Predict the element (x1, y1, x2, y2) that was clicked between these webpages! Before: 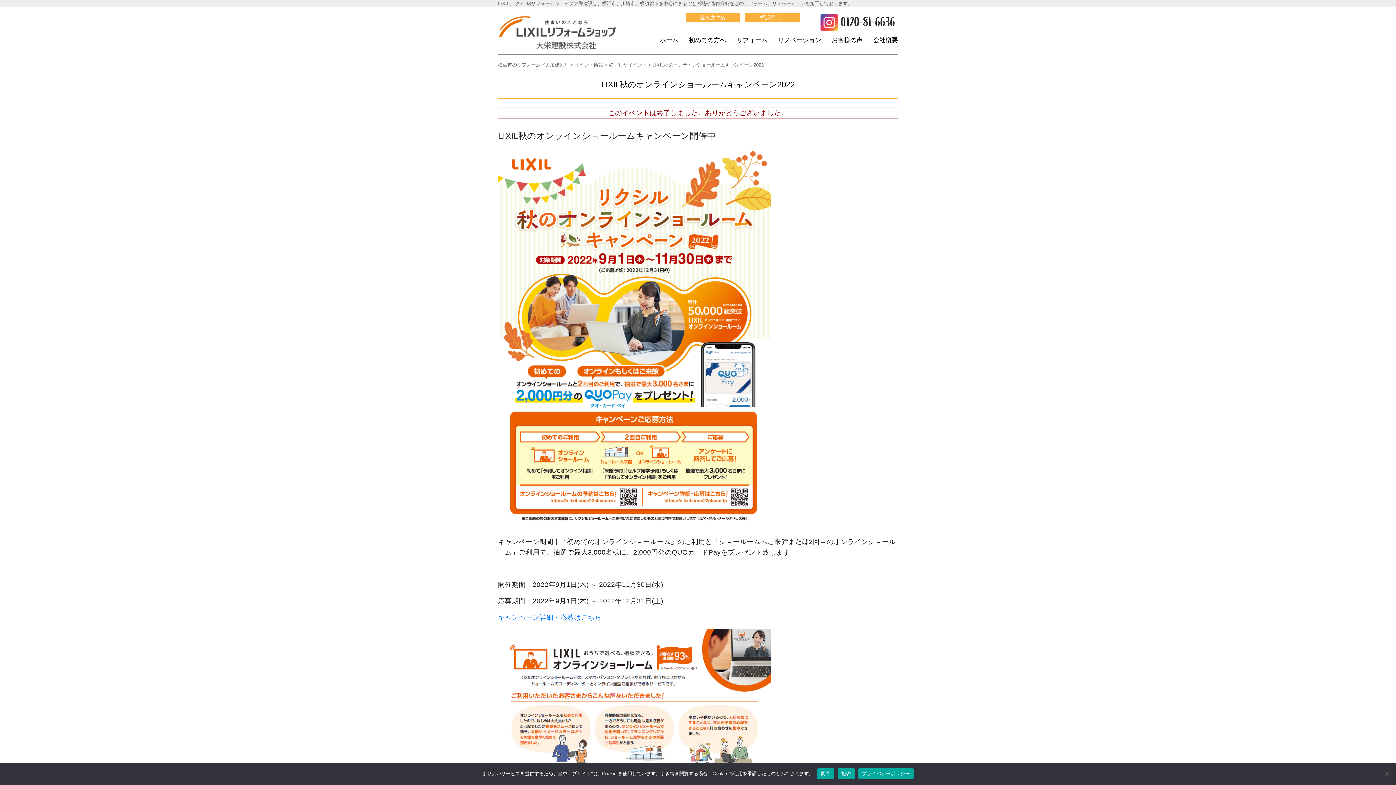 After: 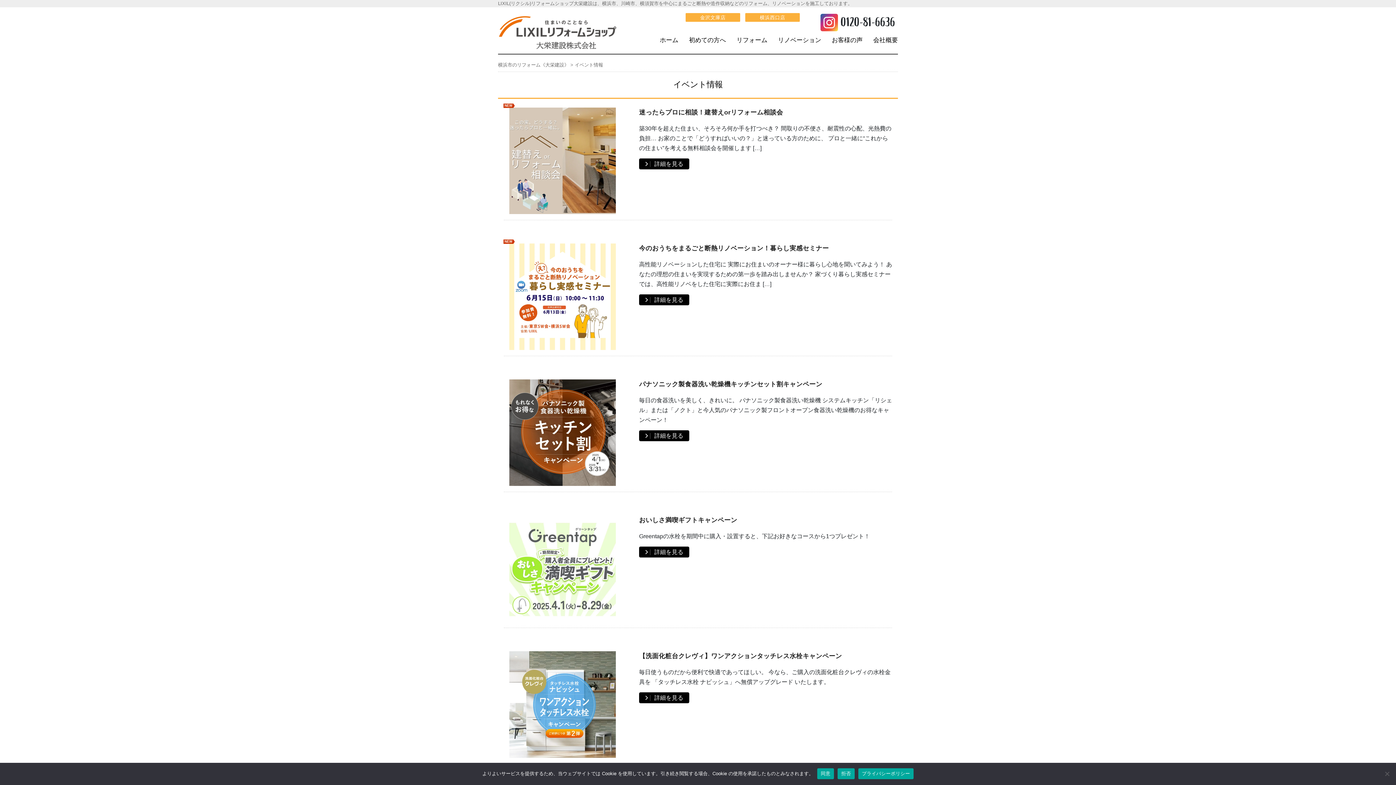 Action: bbox: (574, 62, 603, 67) label: イベント情報